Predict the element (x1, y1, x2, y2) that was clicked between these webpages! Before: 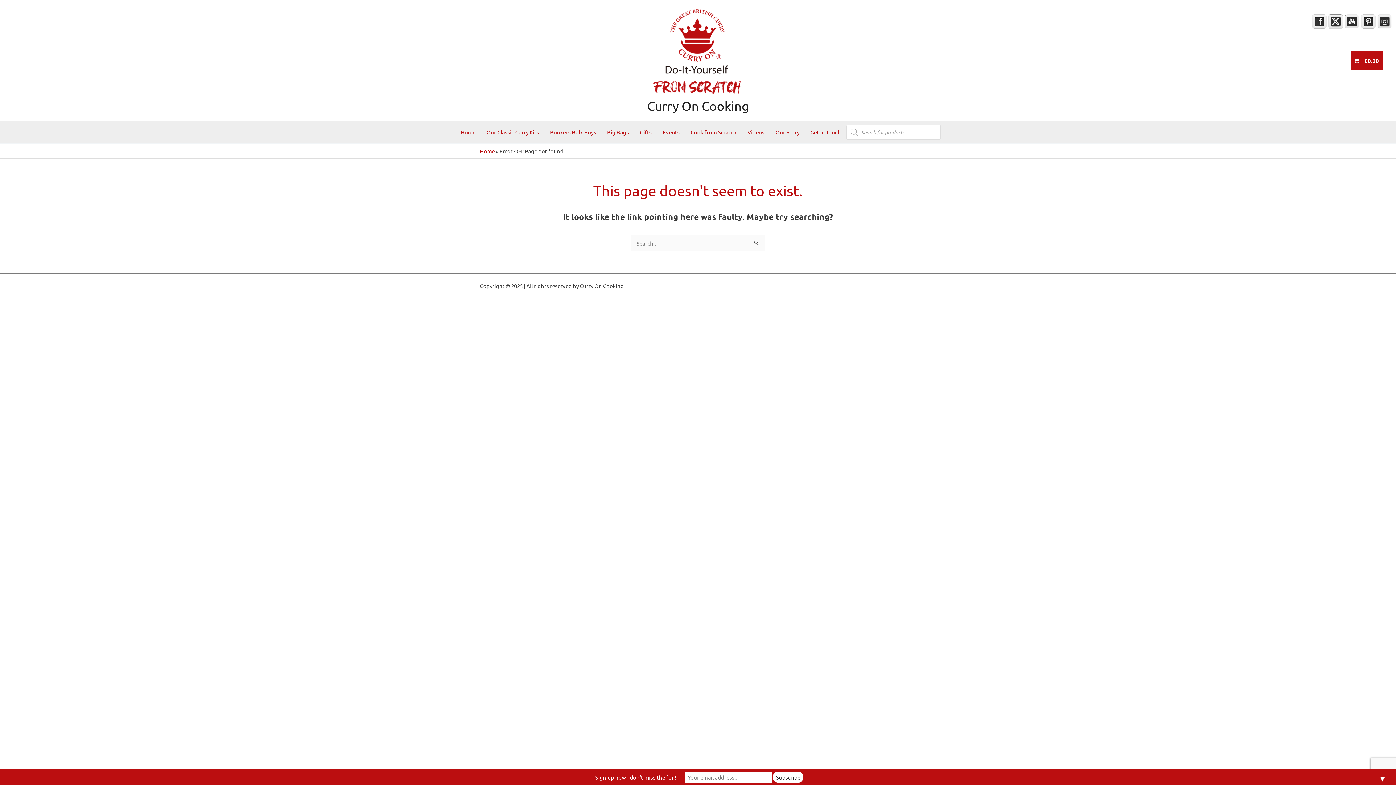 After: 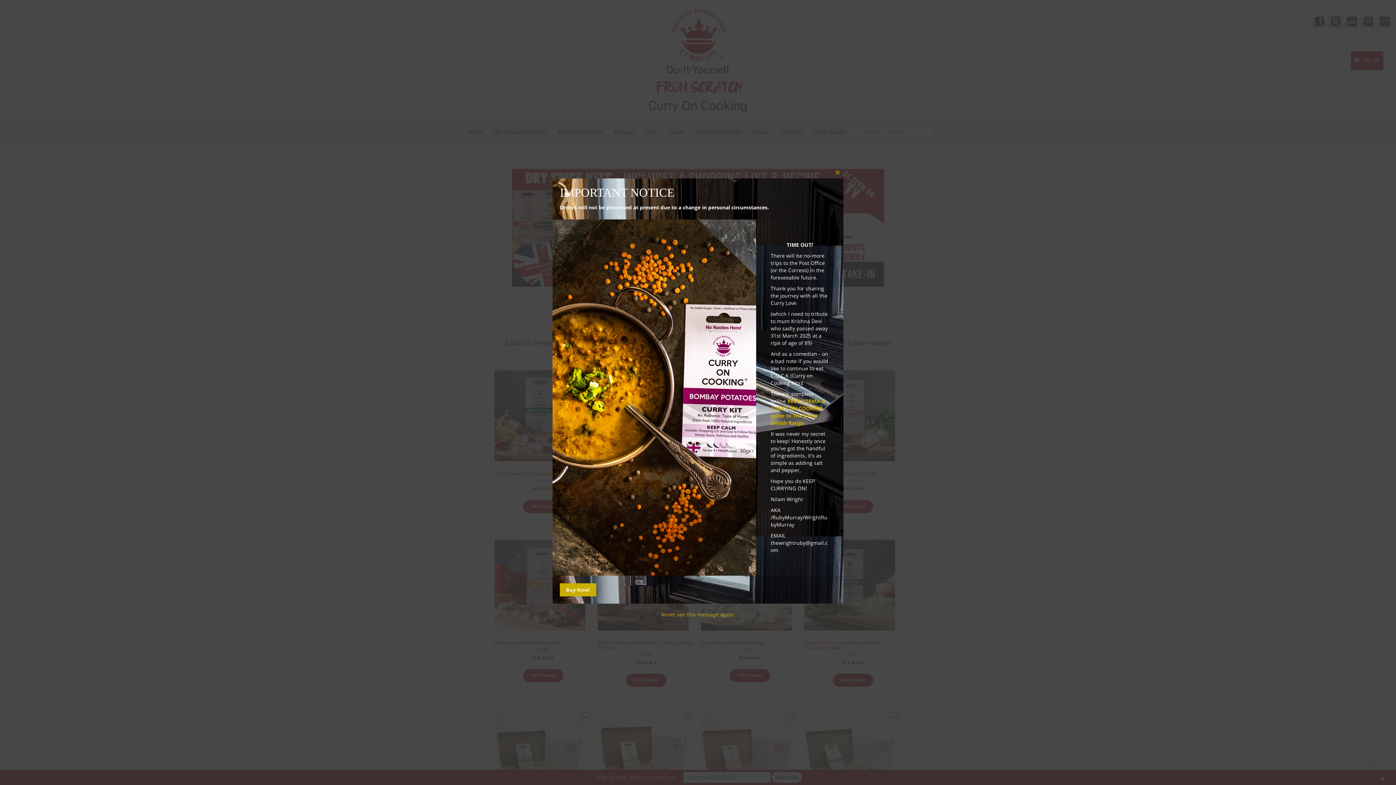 Action: bbox: (647, 46, 746, 53)